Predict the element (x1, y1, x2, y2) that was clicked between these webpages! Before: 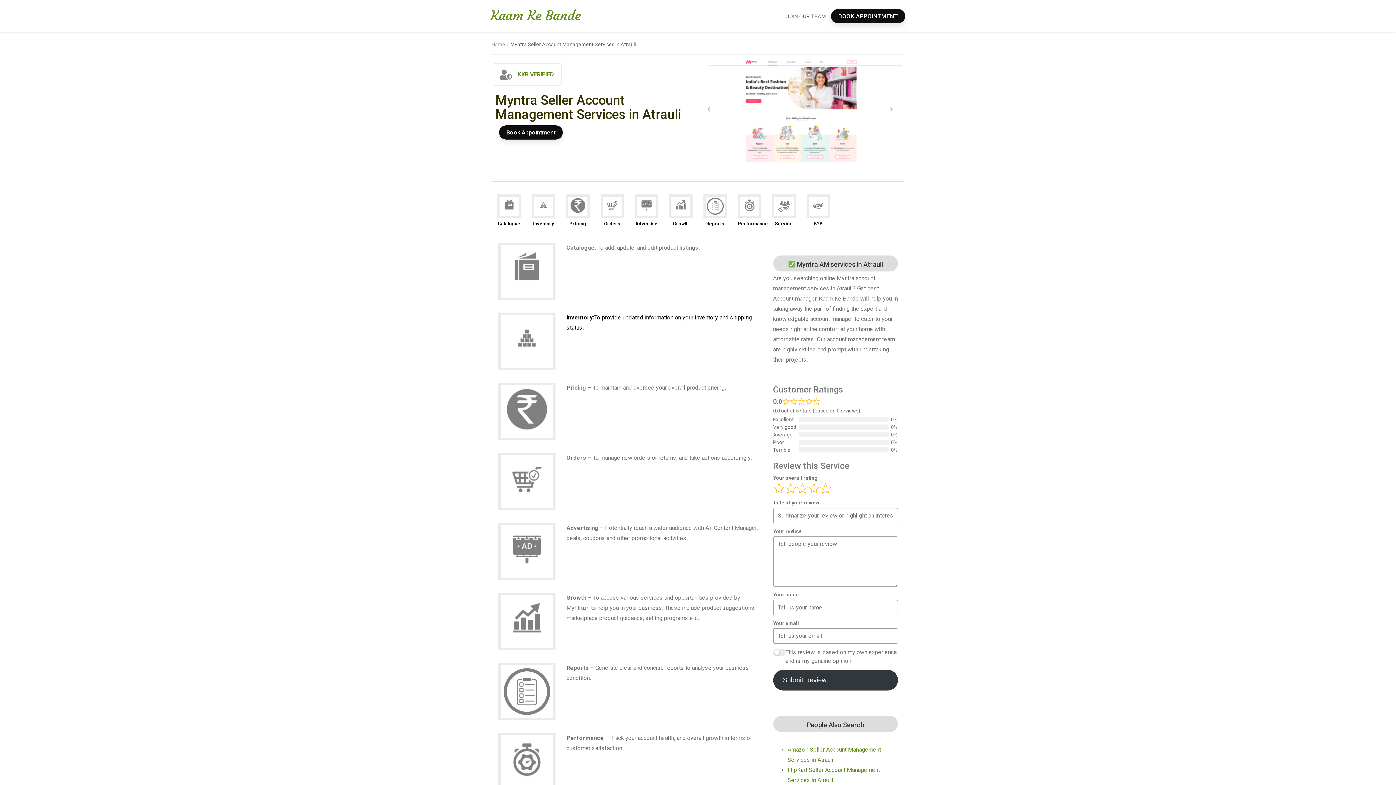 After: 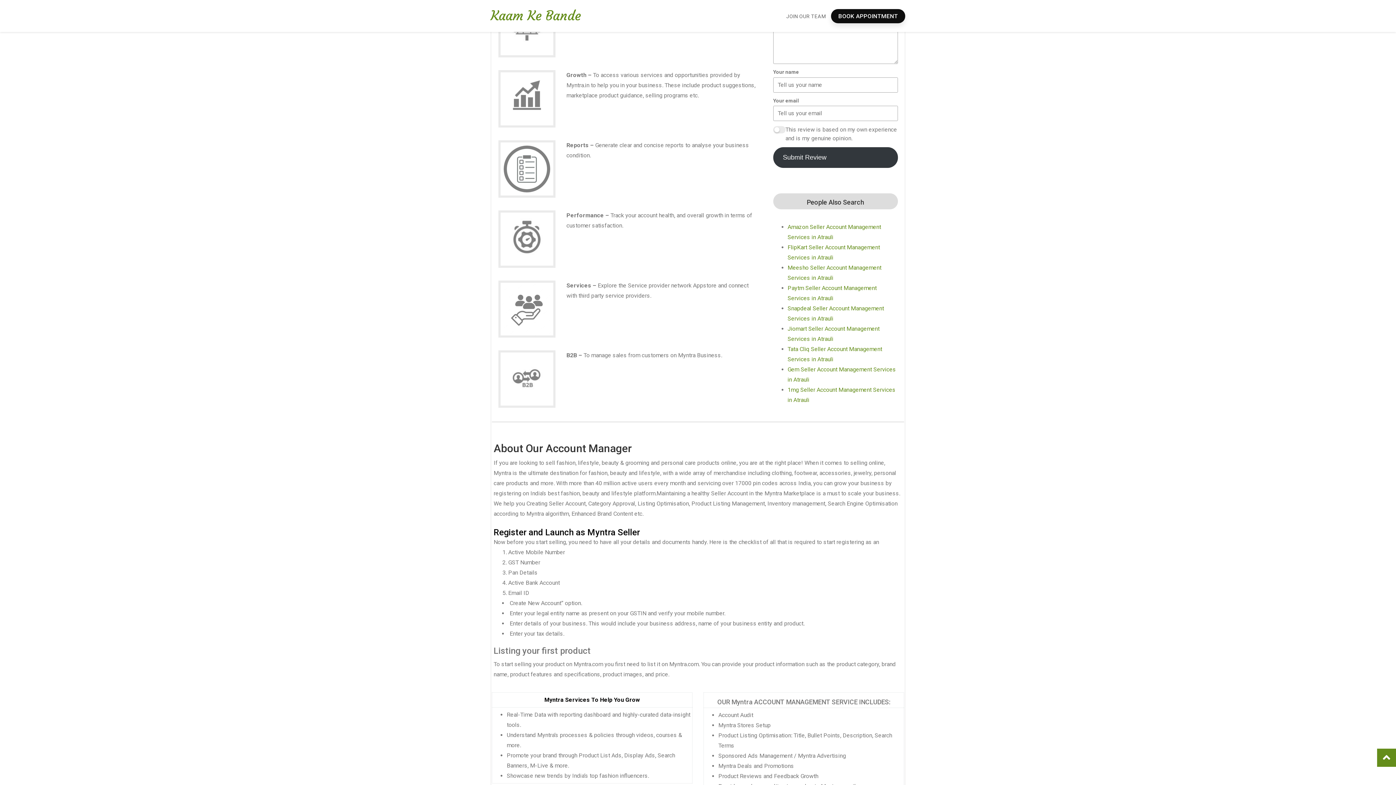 Action: bbox: (634, 194, 658, 218)